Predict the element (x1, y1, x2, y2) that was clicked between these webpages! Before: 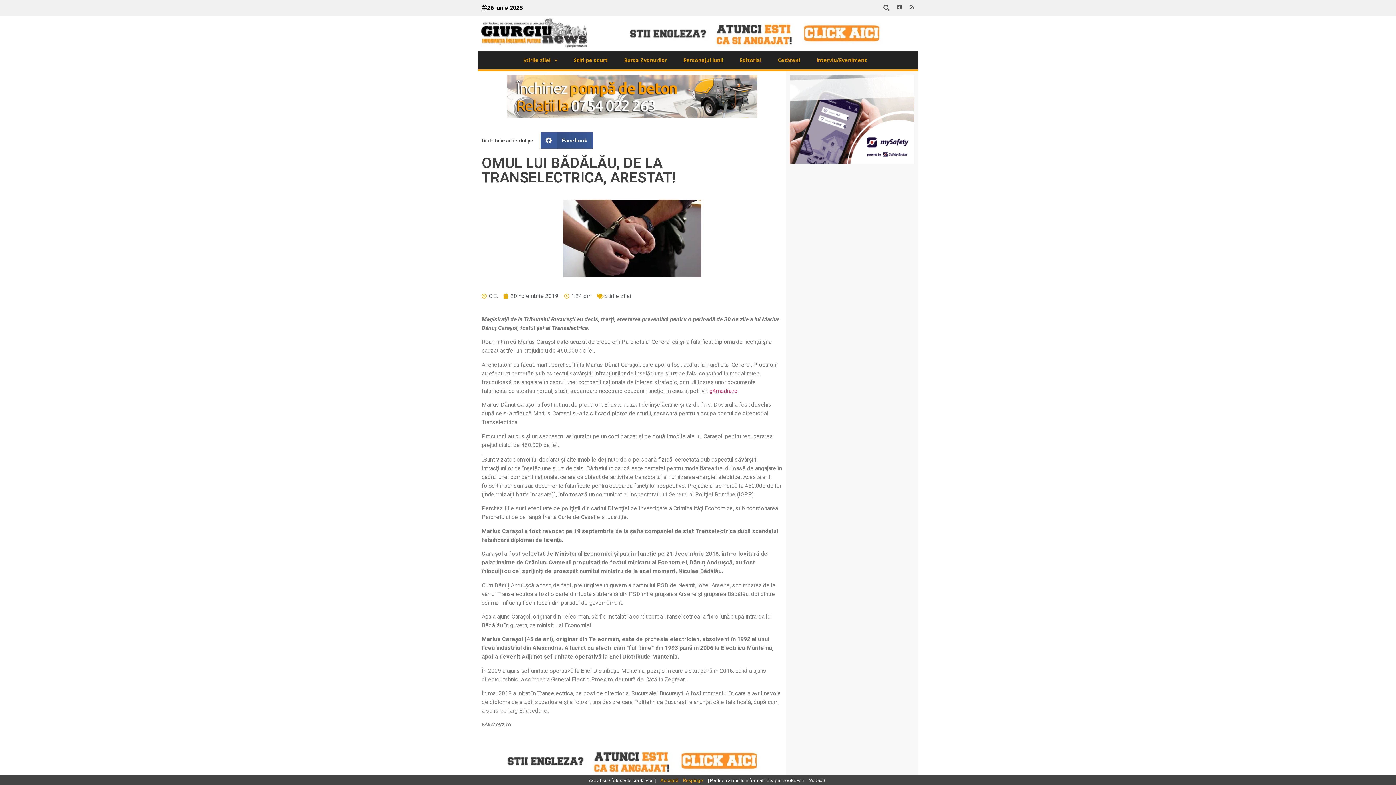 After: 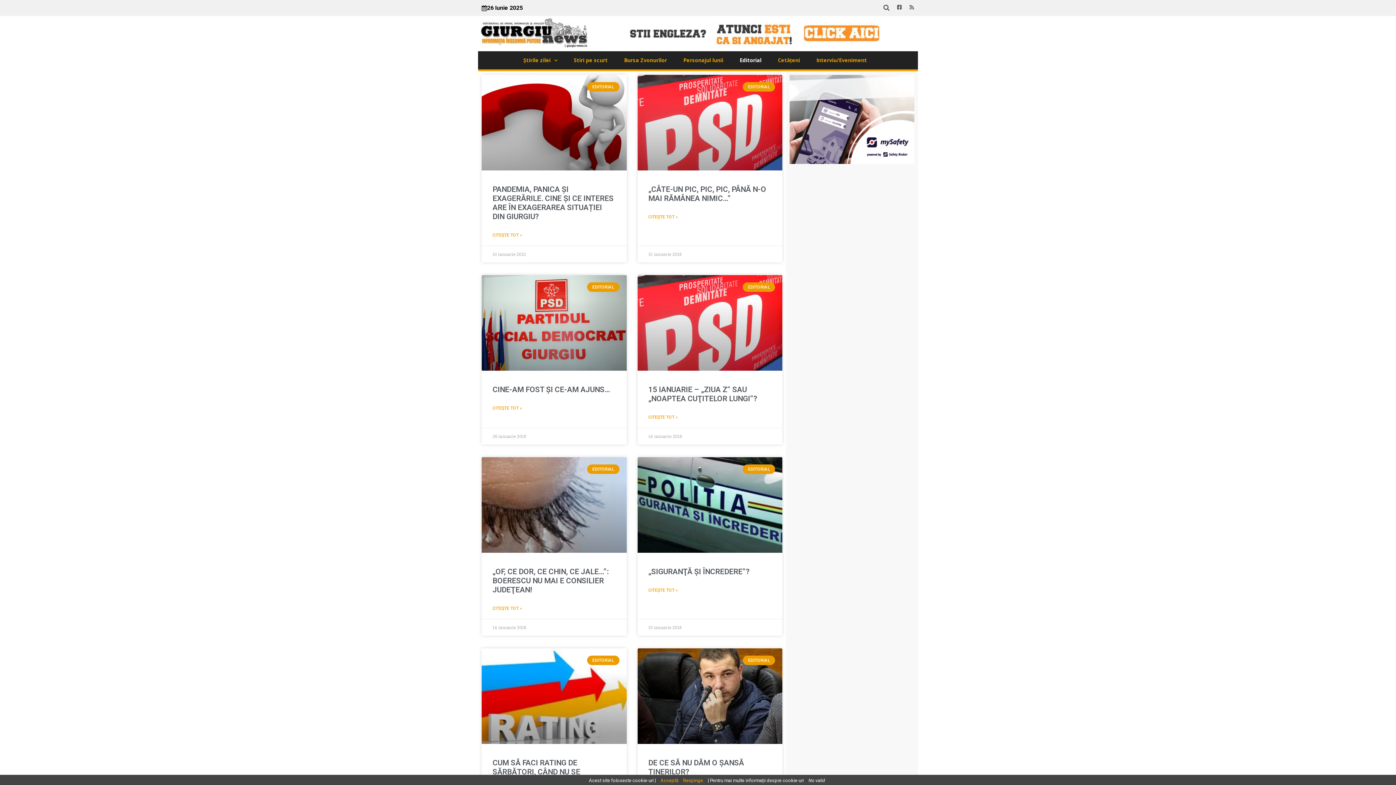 Action: label: Editorial bbox: (732, 51, 770, 69)